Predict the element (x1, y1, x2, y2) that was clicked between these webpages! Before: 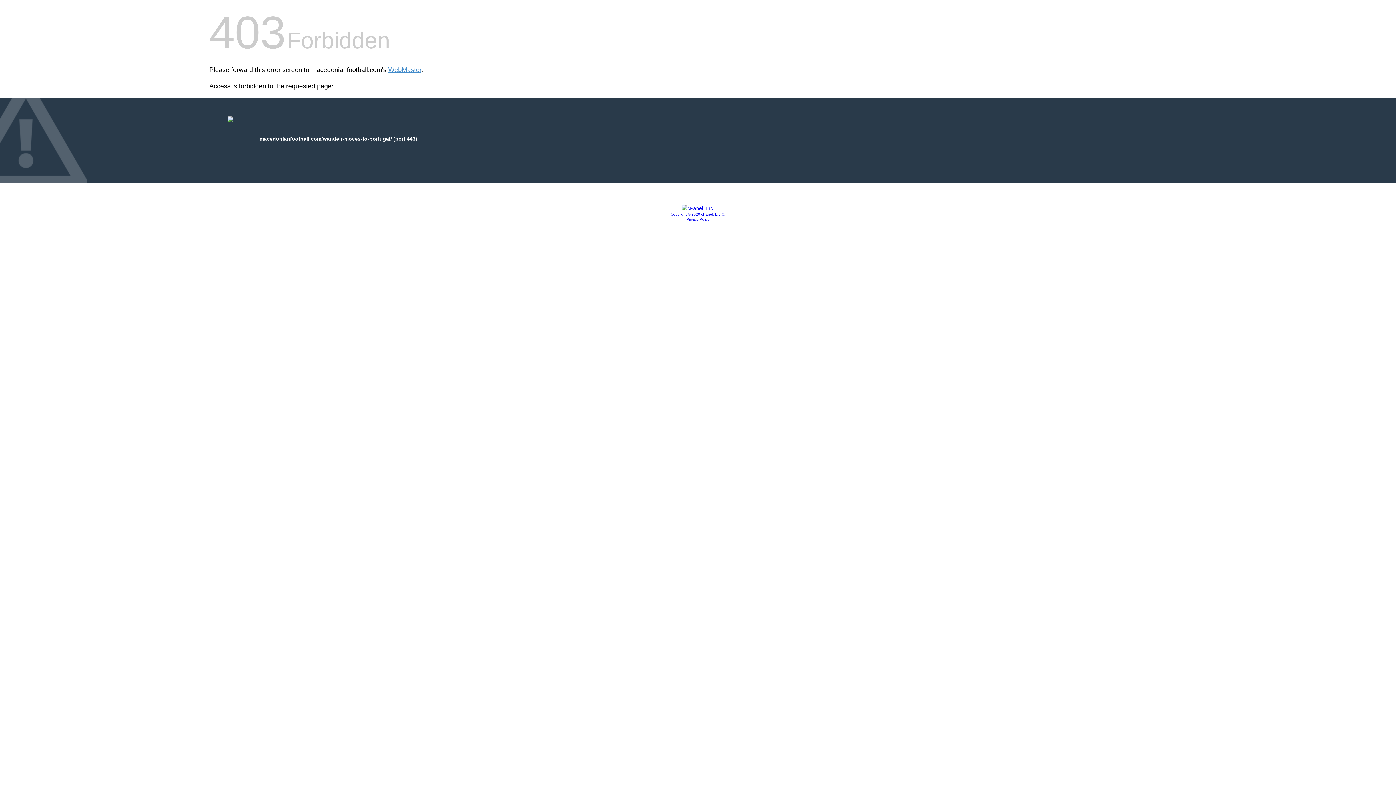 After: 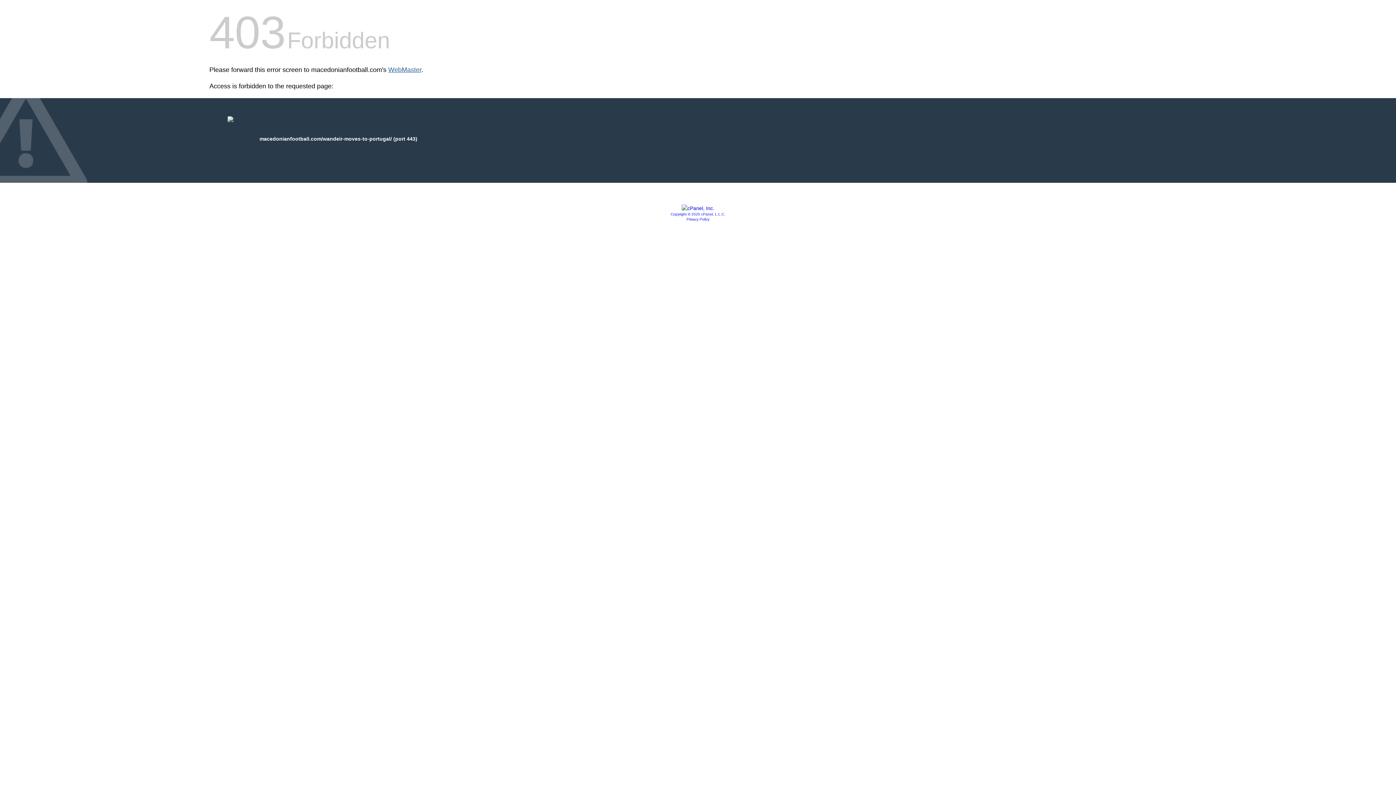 Action: label: WebMaster bbox: (388, 66, 421, 73)